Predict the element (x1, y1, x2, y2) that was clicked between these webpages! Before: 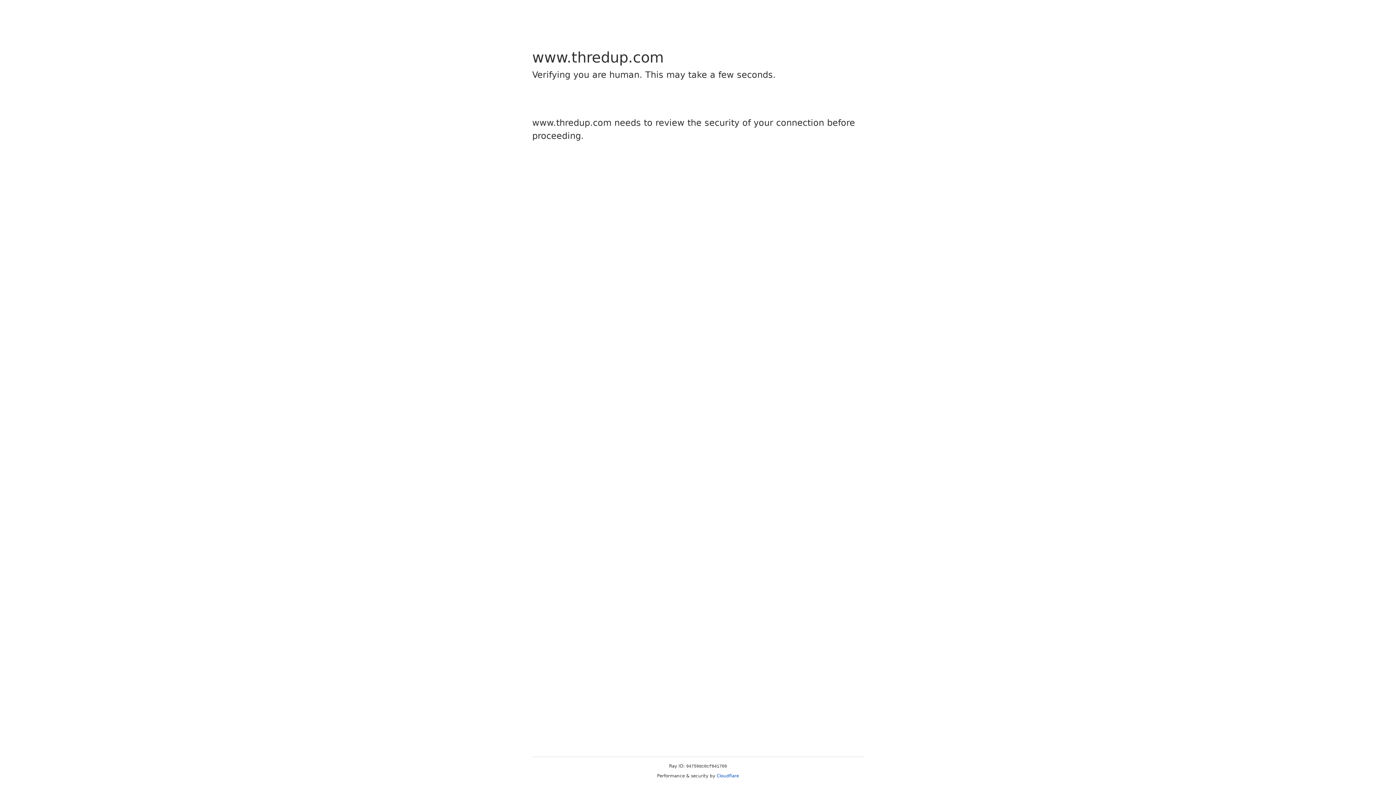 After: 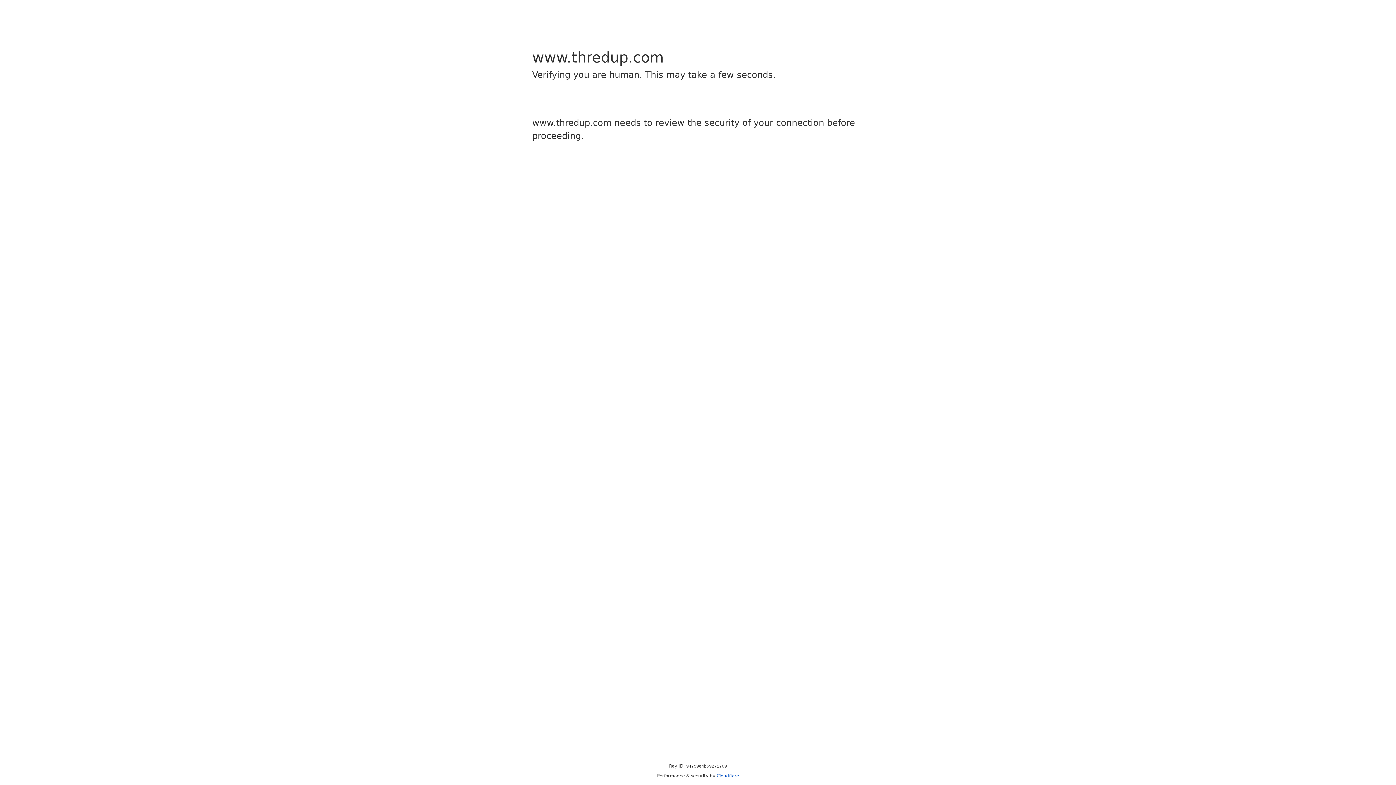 Action: bbox: (716, 773, 739, 778) label: Cloudflare